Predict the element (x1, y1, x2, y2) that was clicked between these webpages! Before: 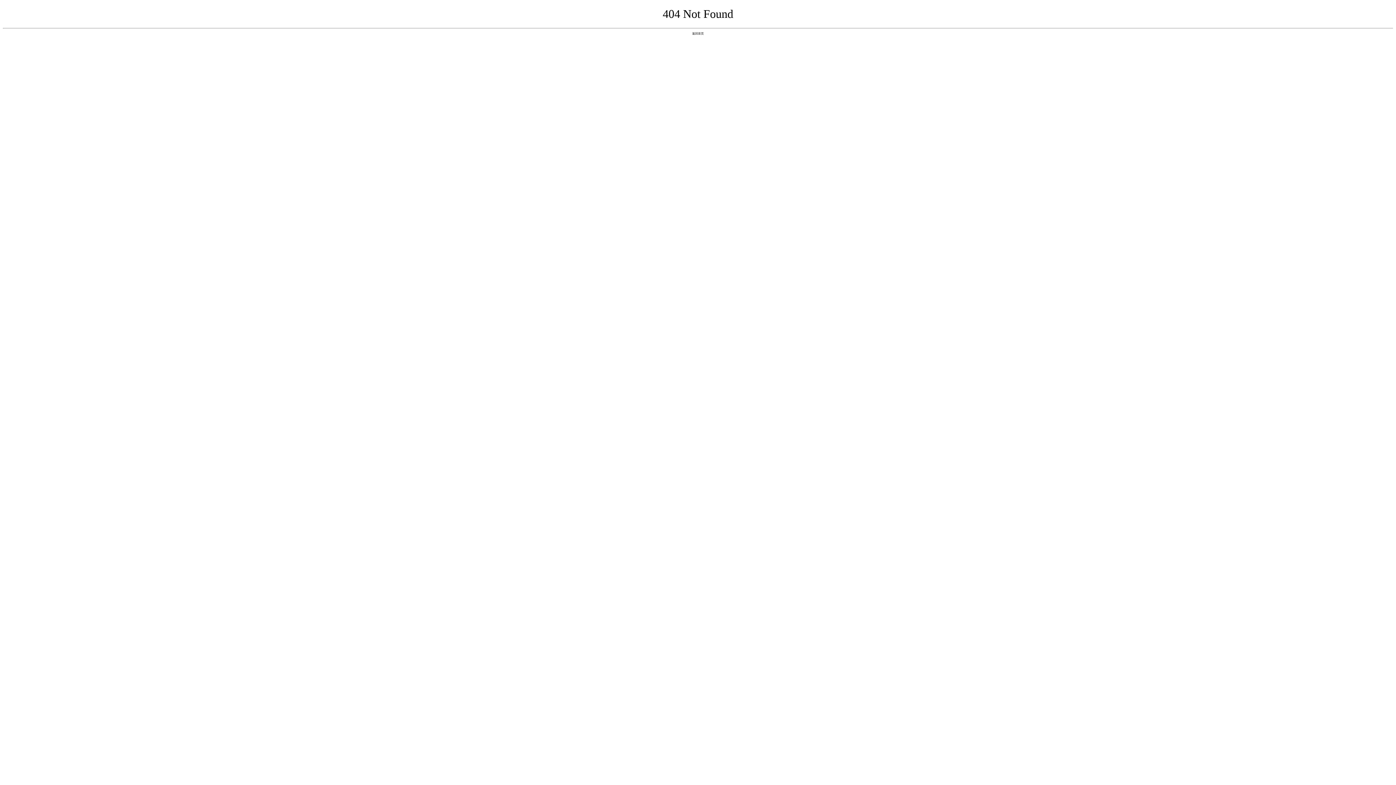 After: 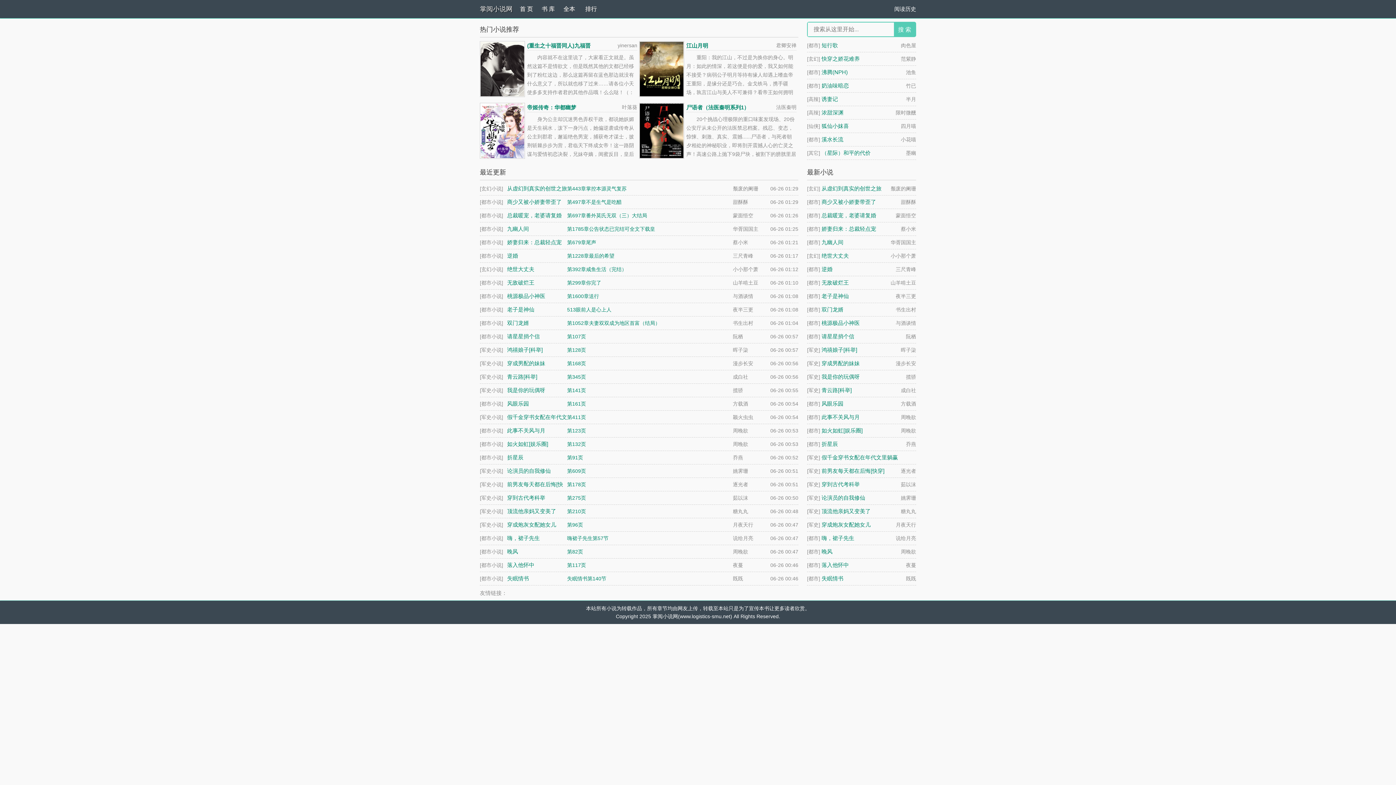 Action: label: 返回首页 bbox: (692, 31, 704, 35)